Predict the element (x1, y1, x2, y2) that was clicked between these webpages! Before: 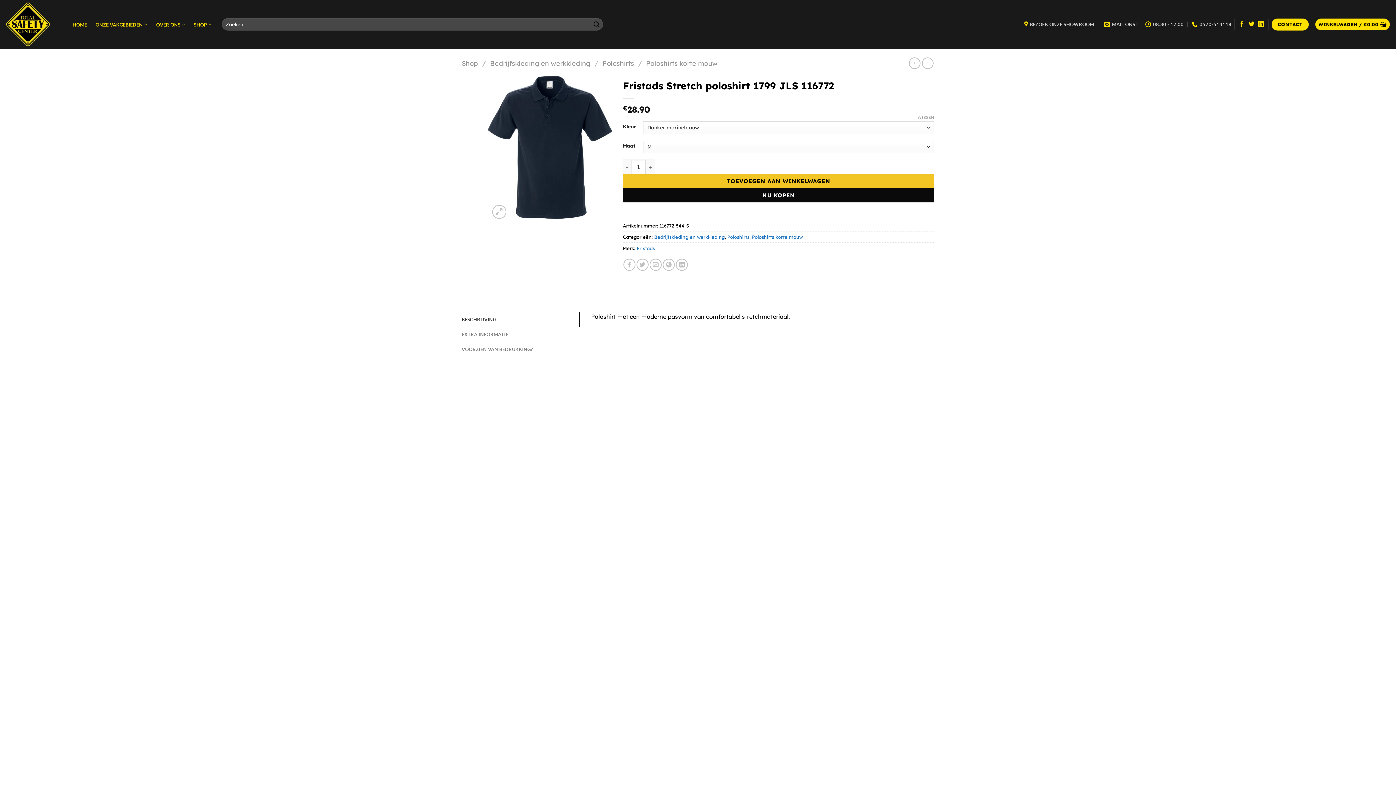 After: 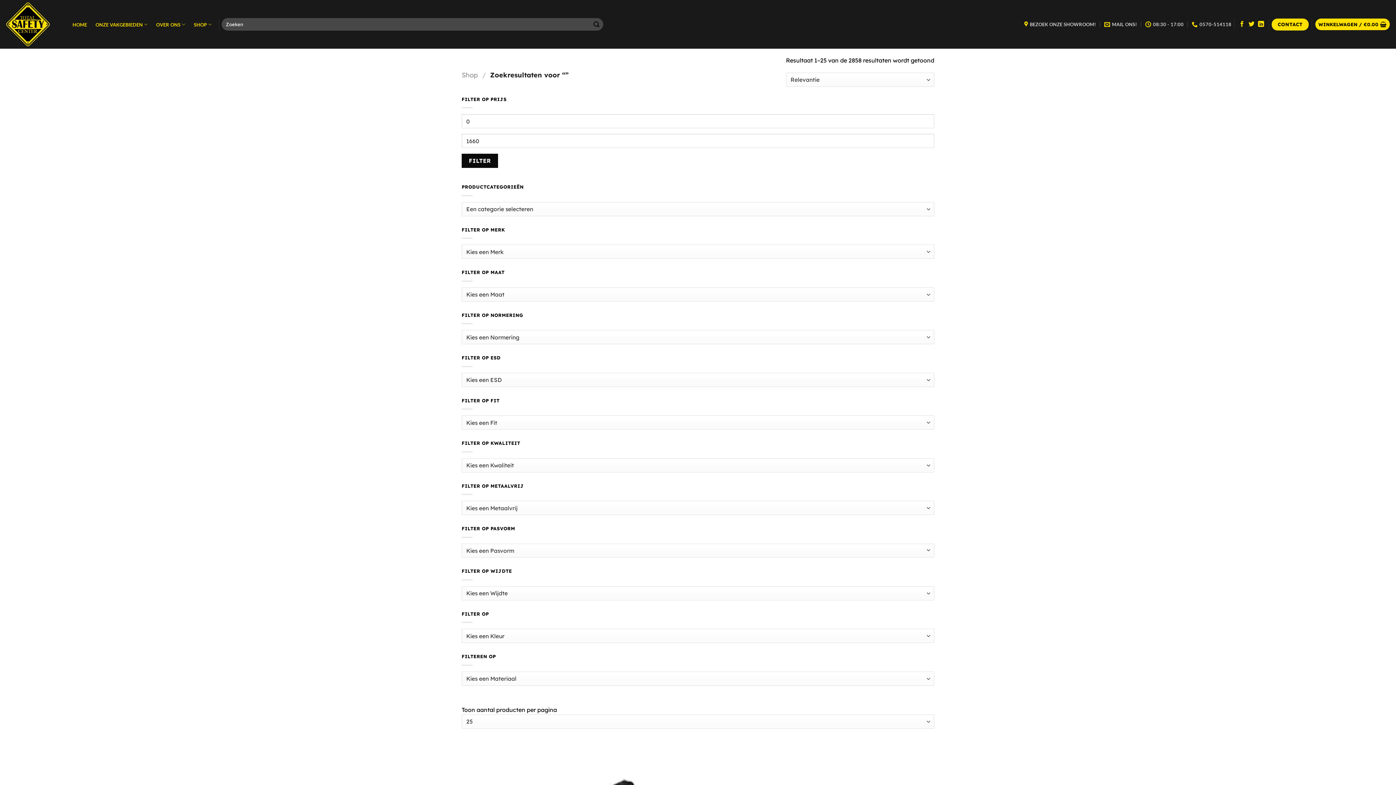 Action: label: Verzenden bbox: (590, 18, 602, 30)